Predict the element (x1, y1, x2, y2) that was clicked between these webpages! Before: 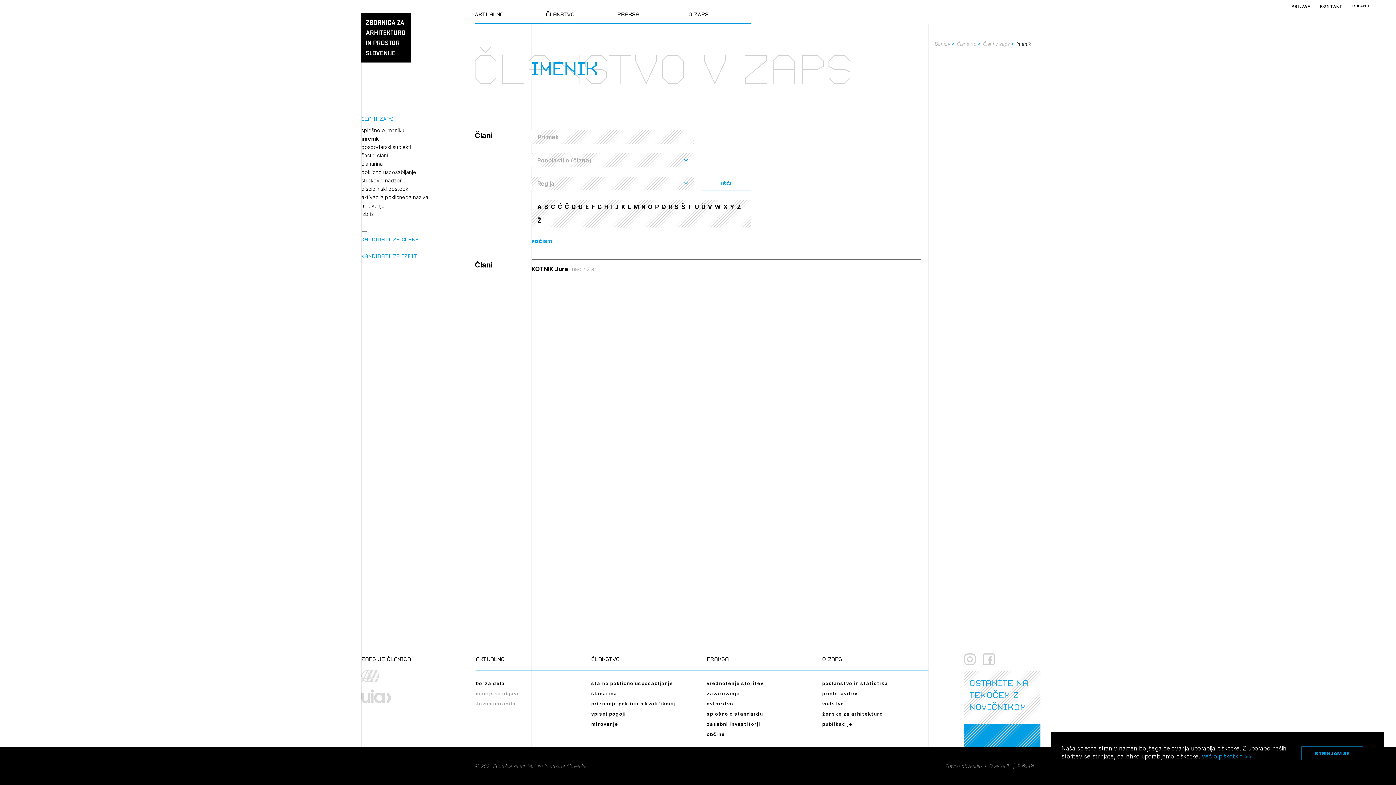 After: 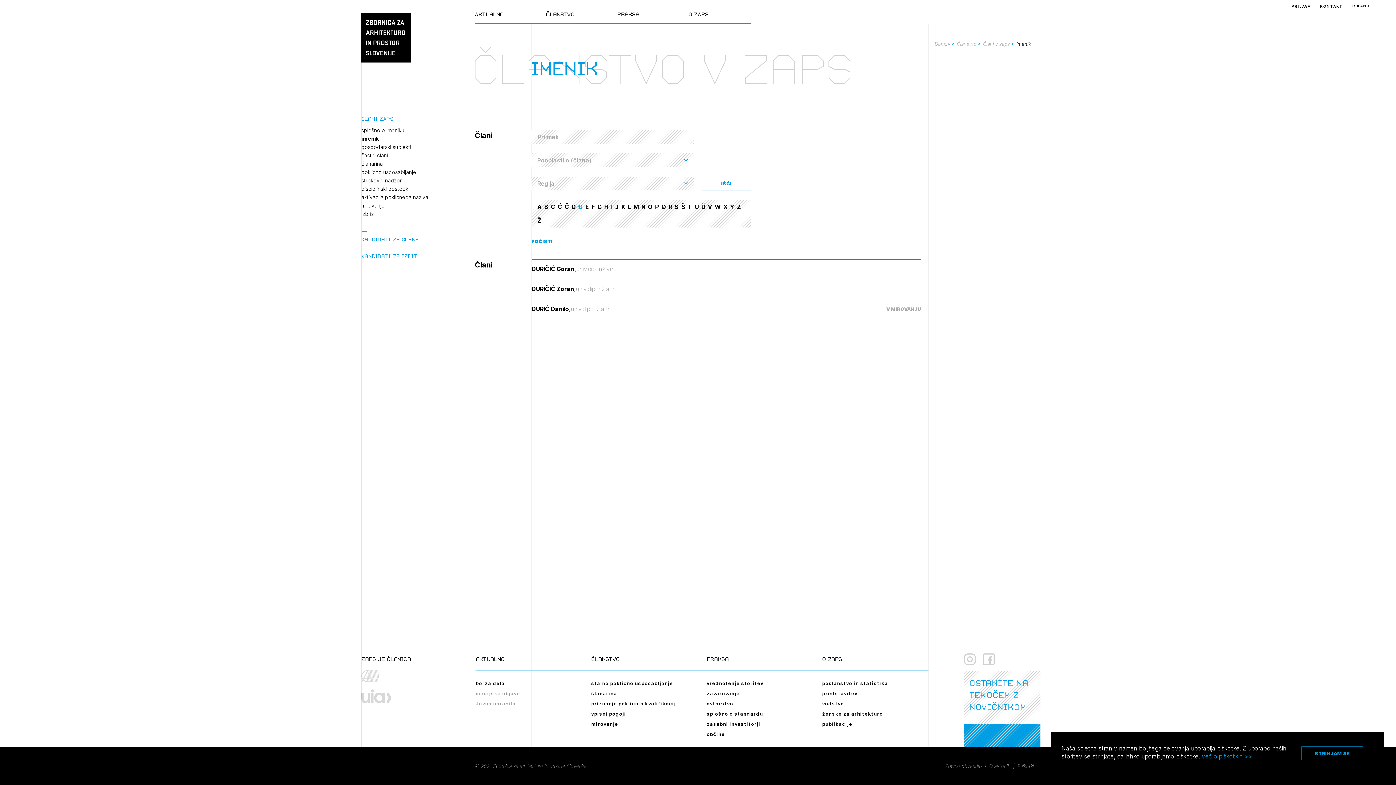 Action: label: Đ bbox: (577, 200, 584, 213)